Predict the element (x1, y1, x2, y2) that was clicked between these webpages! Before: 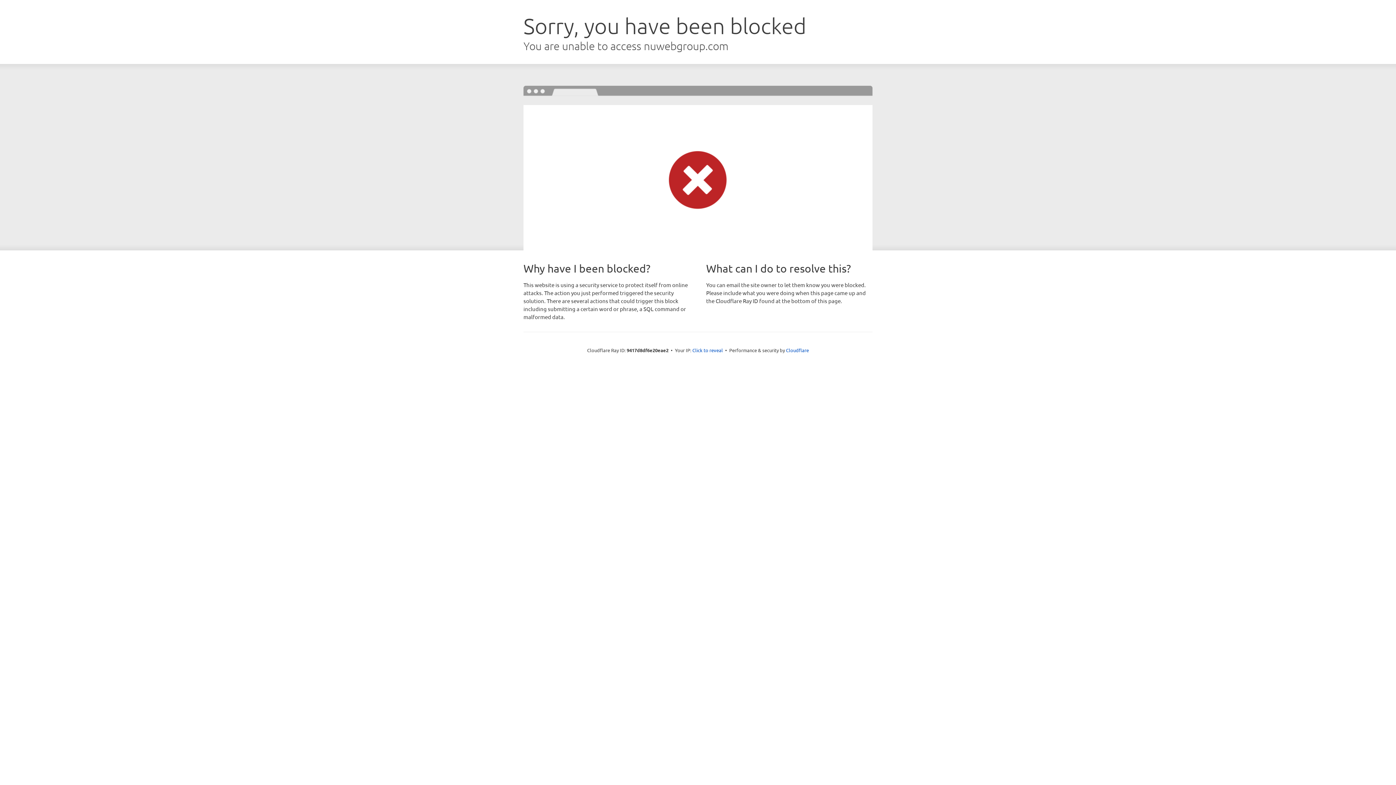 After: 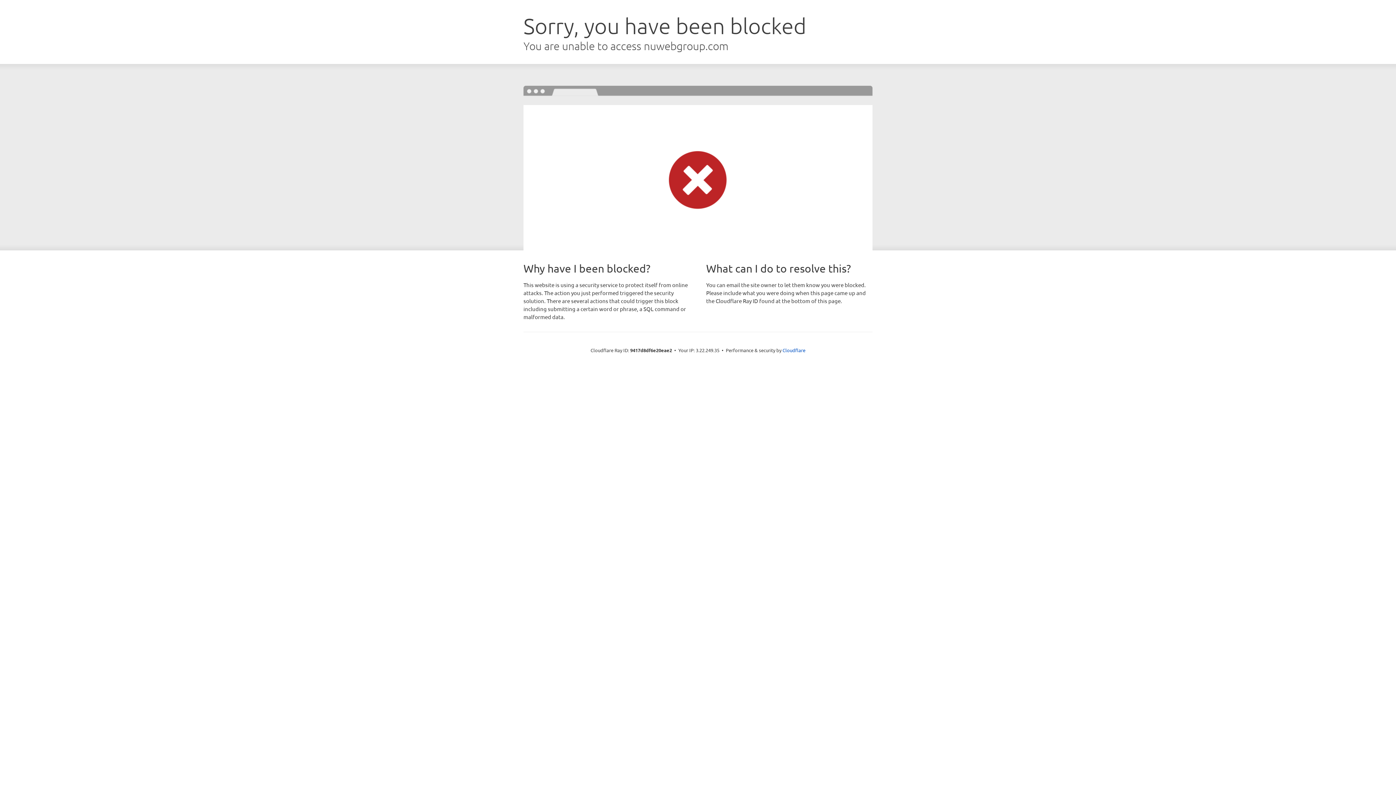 Action: bbox: (692, 346, 723, 353) label: Click to reveal